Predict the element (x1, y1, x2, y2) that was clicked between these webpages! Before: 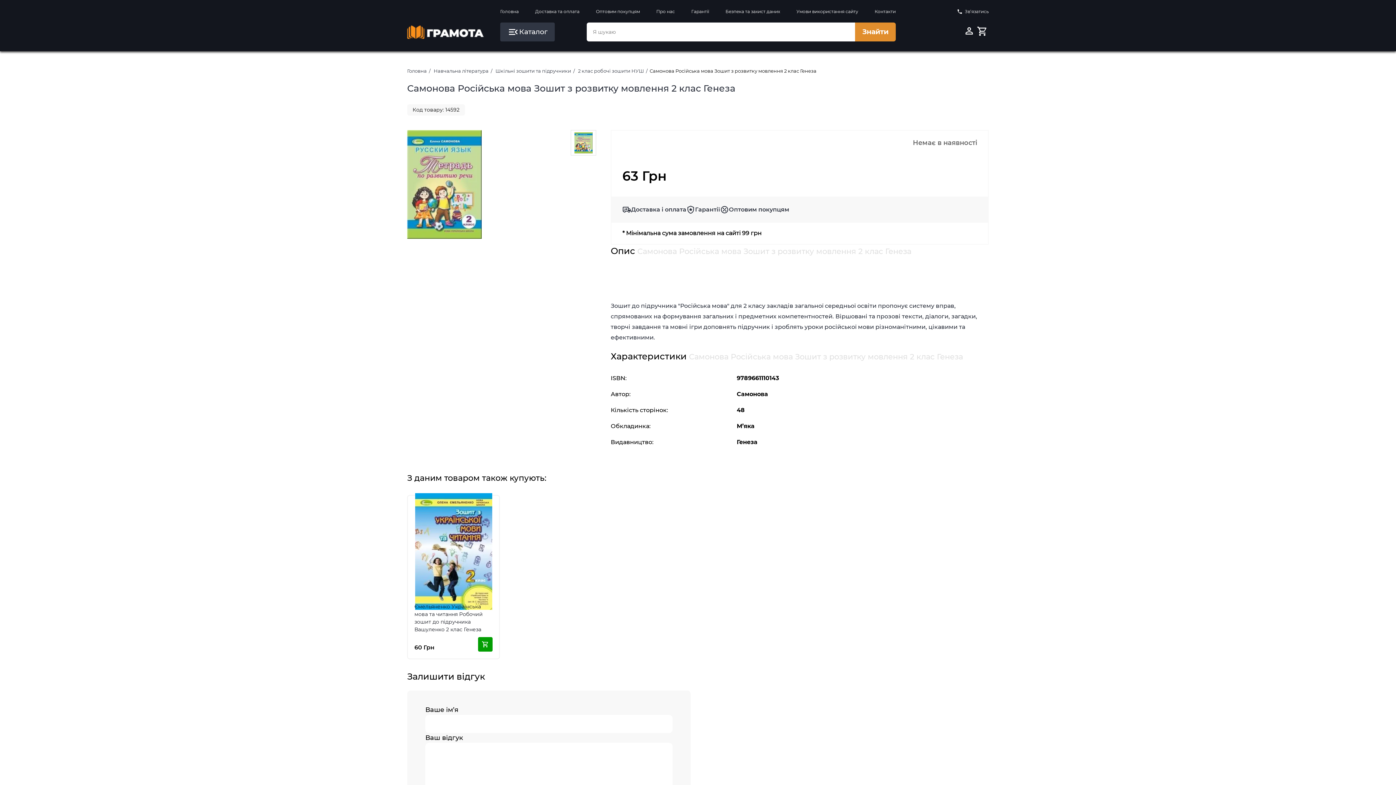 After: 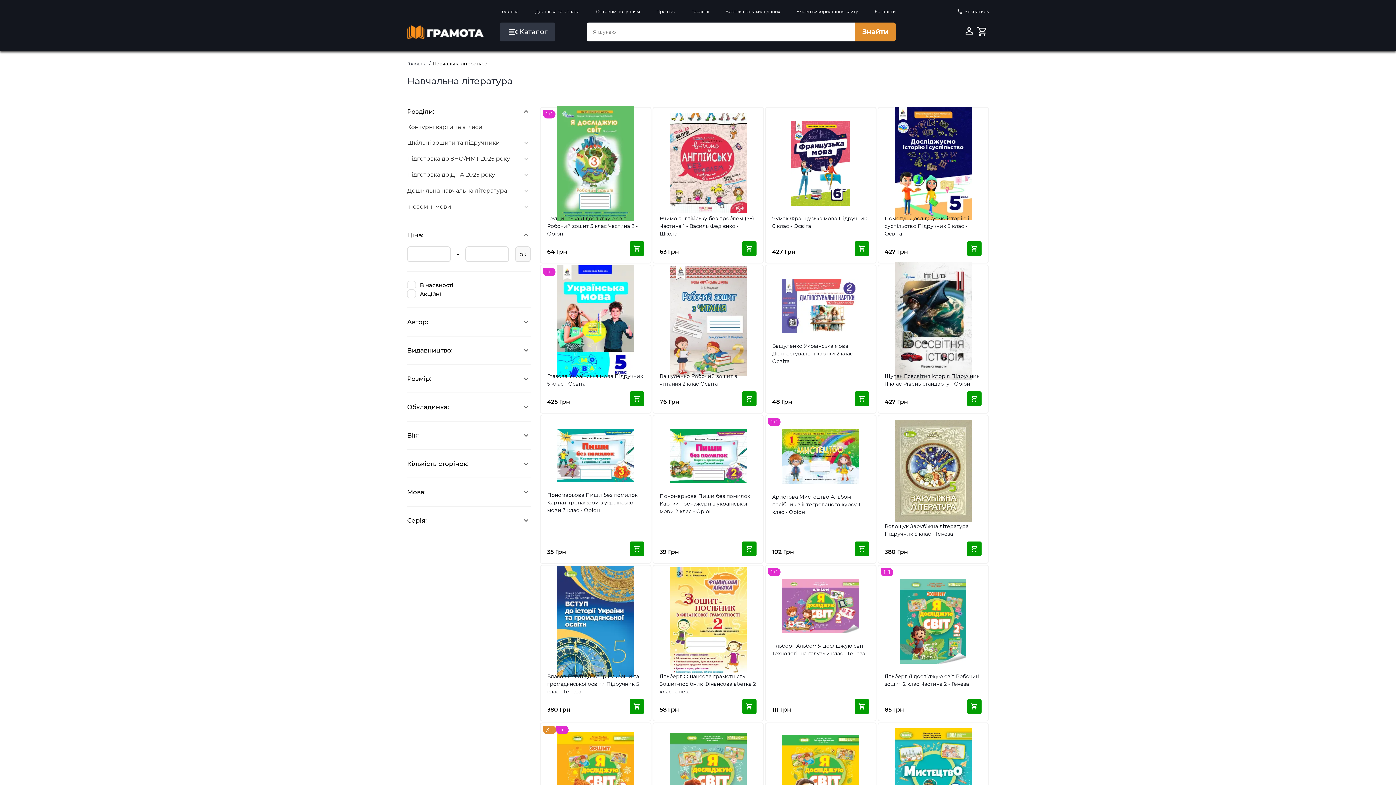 Action: bbox: (433, 68, 488, 73) label: Навчальна література